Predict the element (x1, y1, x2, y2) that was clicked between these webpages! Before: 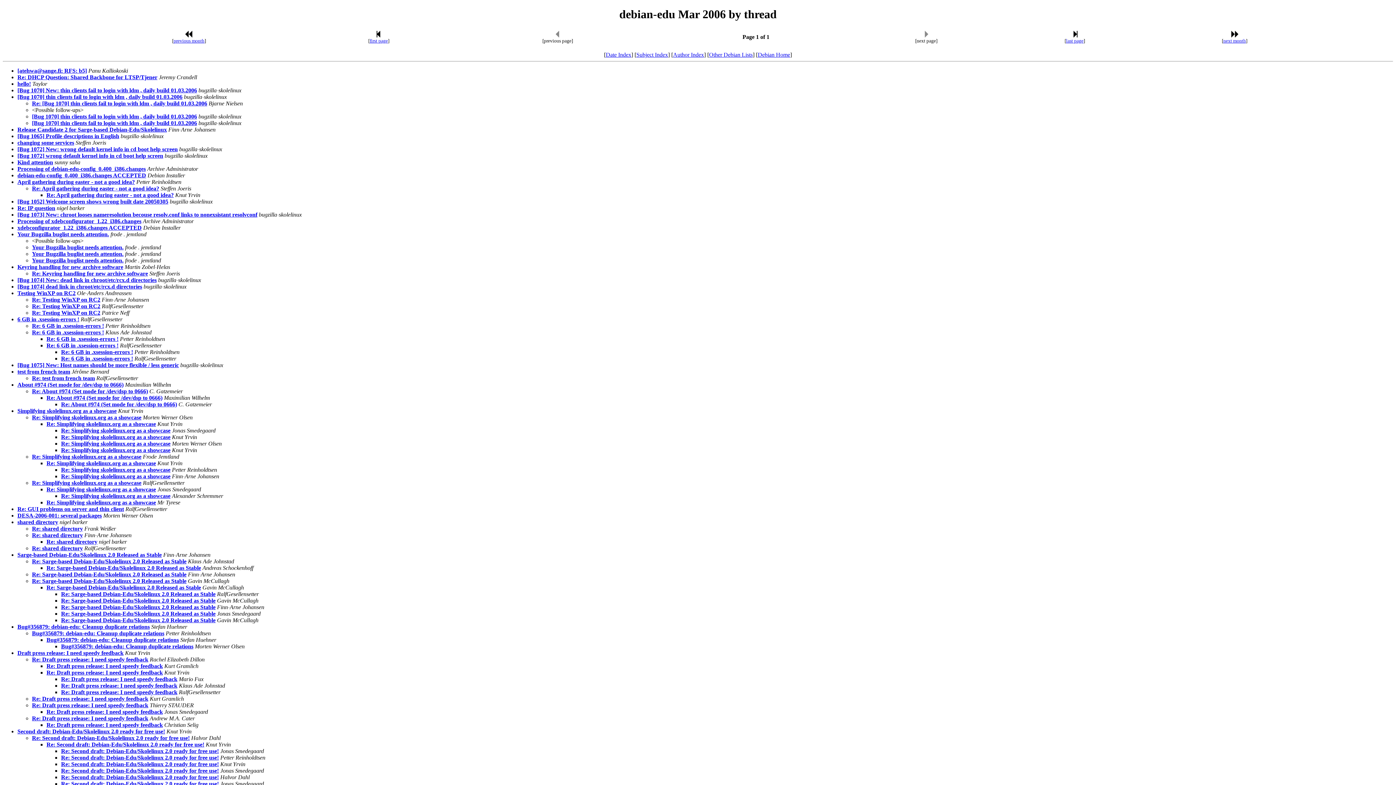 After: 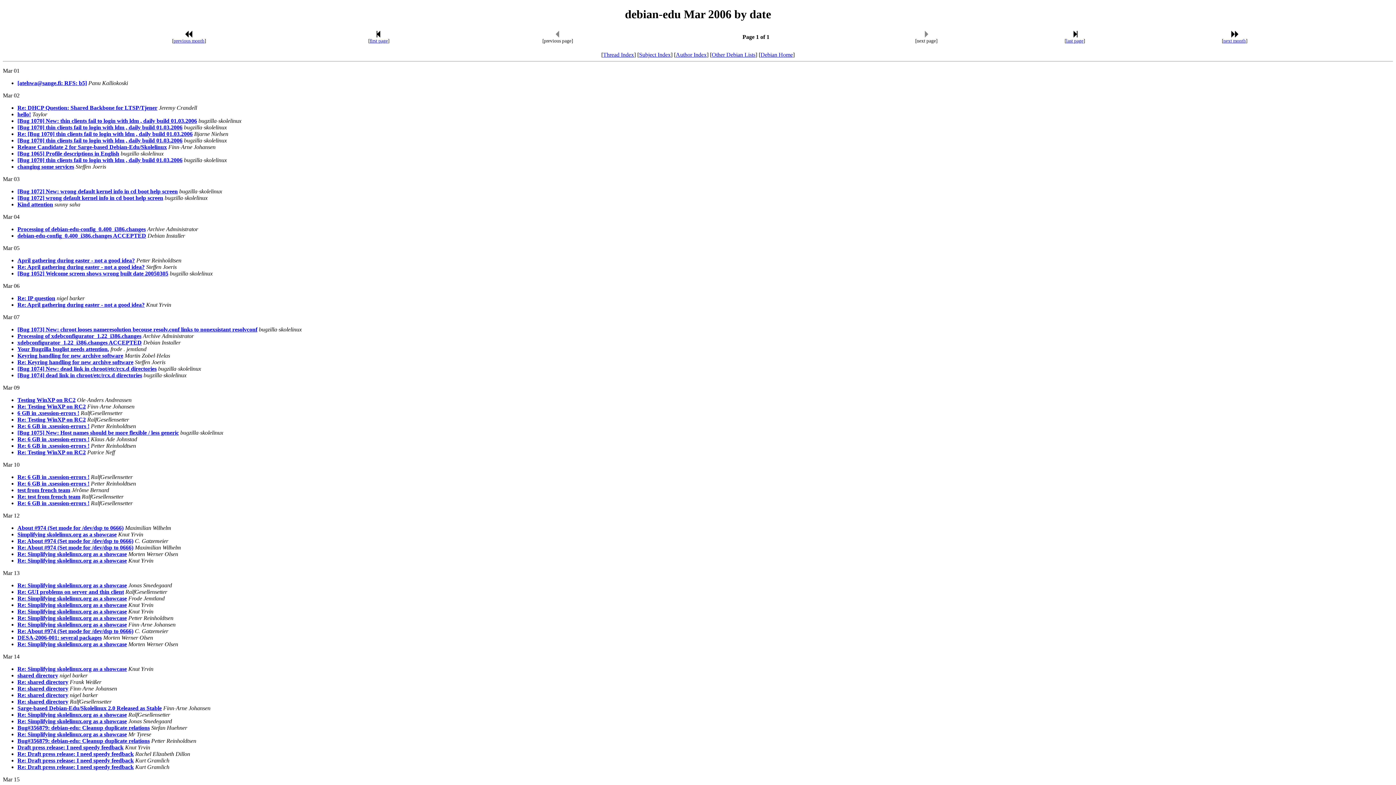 Action: label: Date Index bbox: (606, 51, 631, 57)